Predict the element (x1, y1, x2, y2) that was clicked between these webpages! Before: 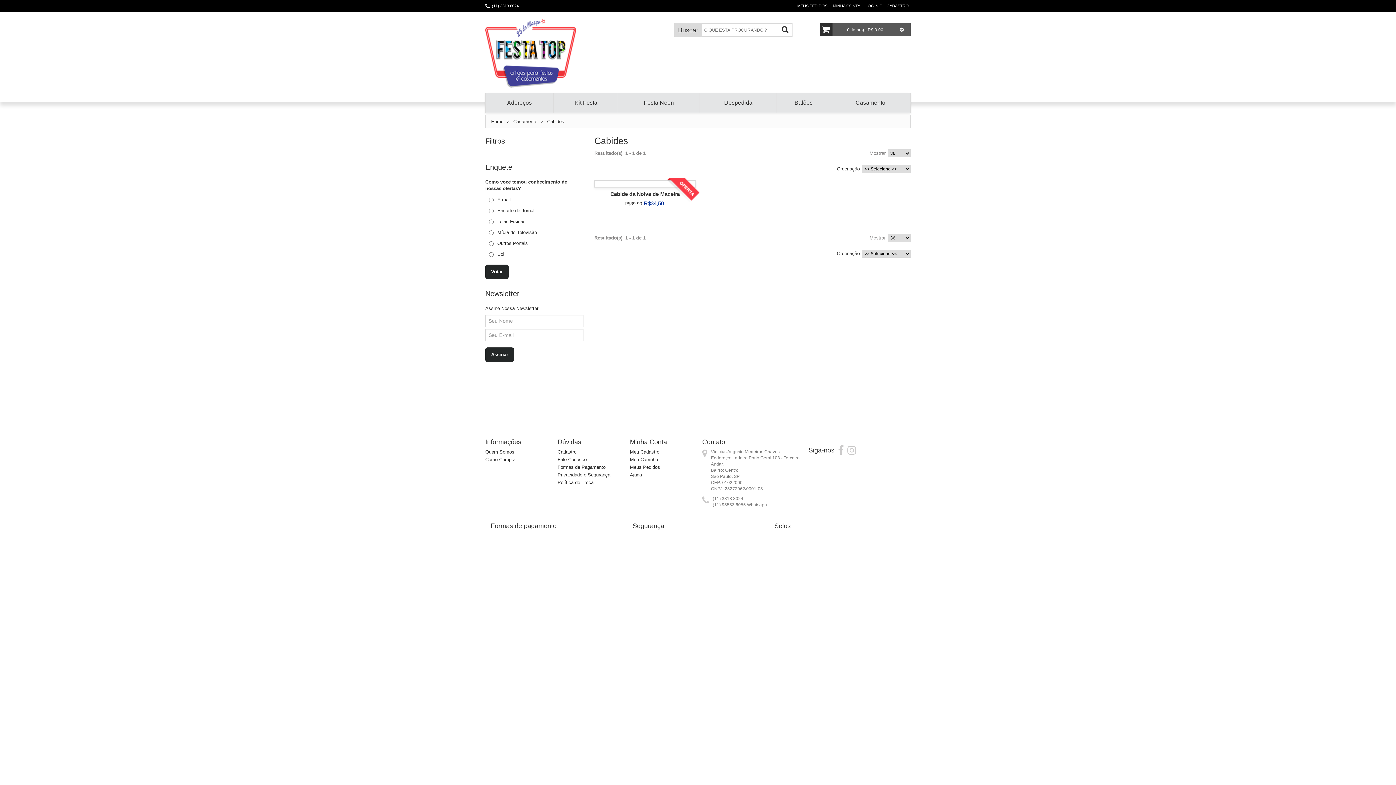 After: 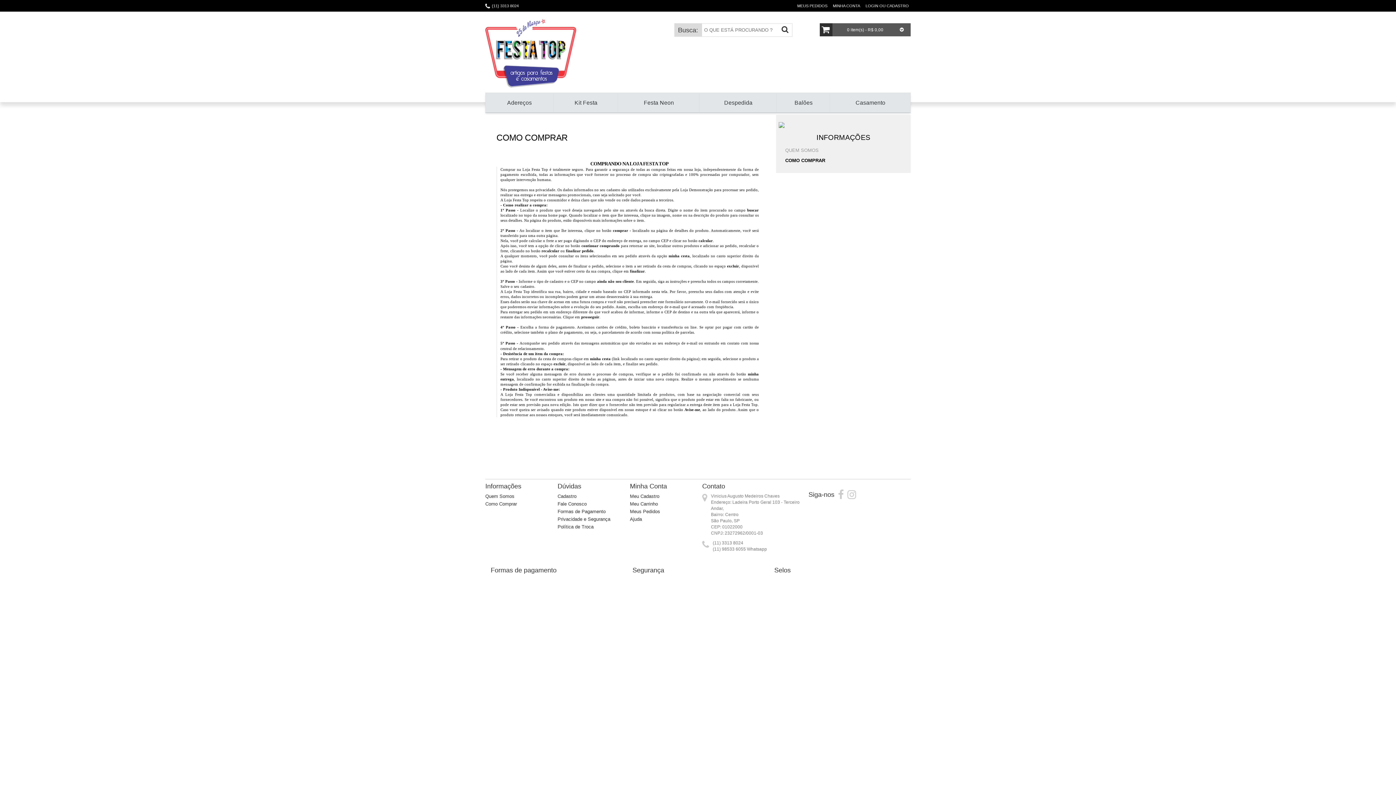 Action: bbox: (485, 456, 517, 463) label: Como Comprar